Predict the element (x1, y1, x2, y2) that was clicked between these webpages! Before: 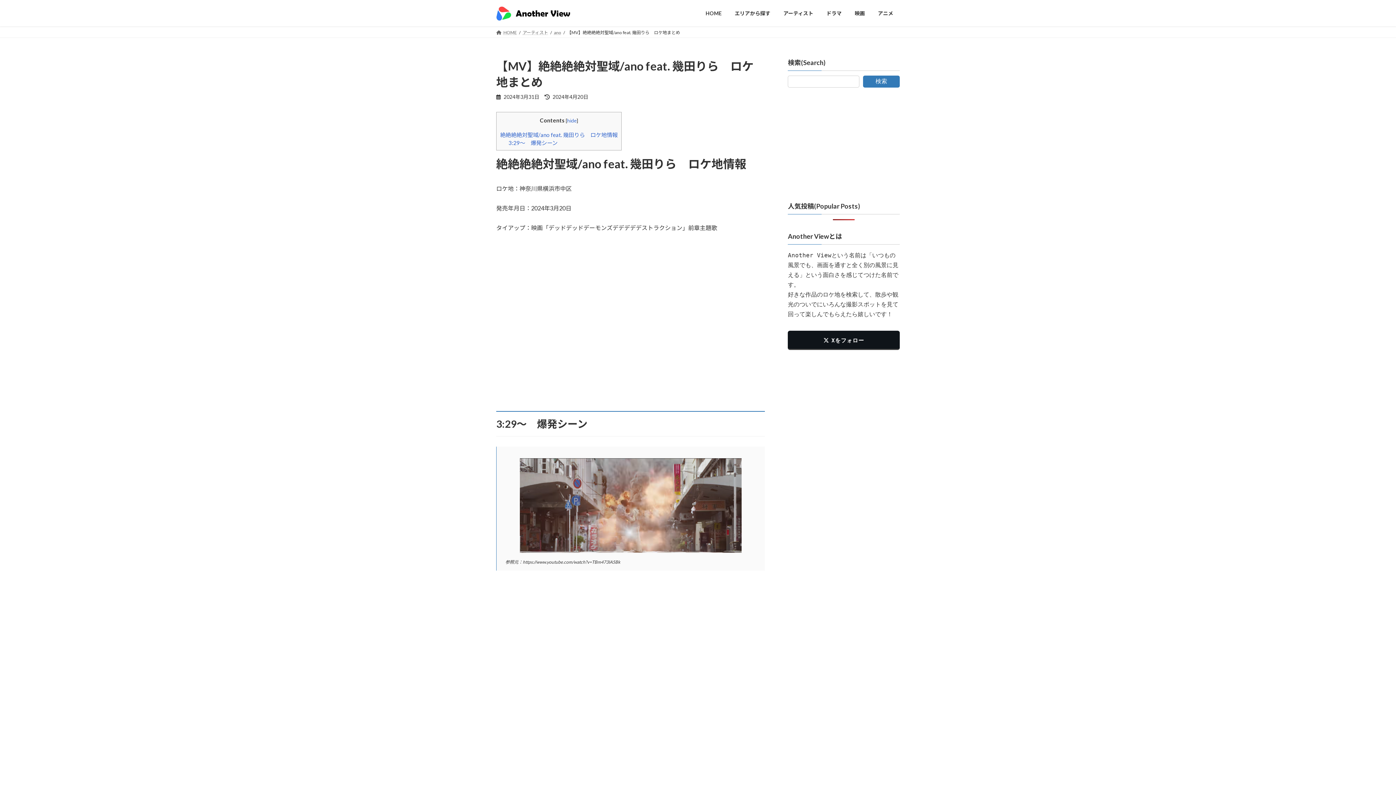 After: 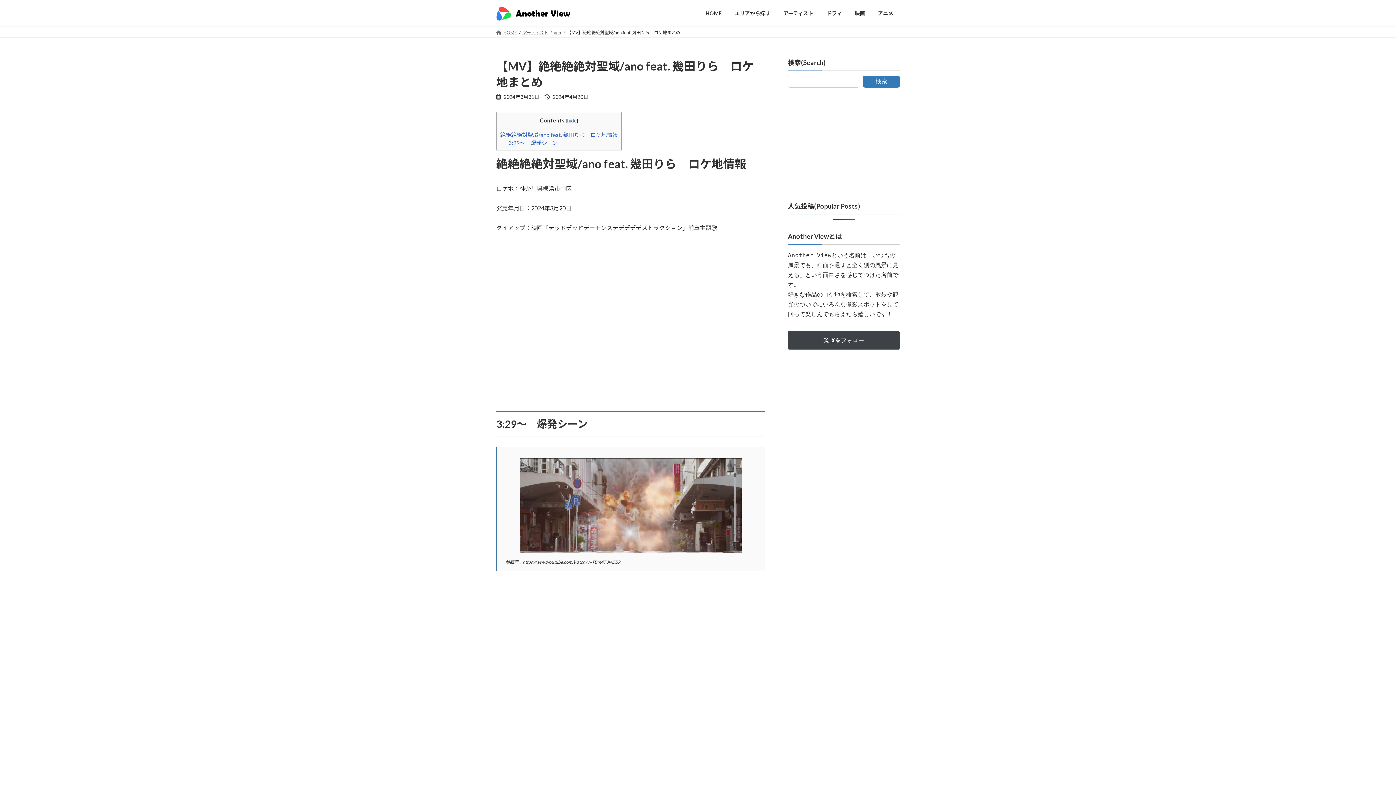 Action: bbox: (788, 330, 900, 350) label: Xをフォロー